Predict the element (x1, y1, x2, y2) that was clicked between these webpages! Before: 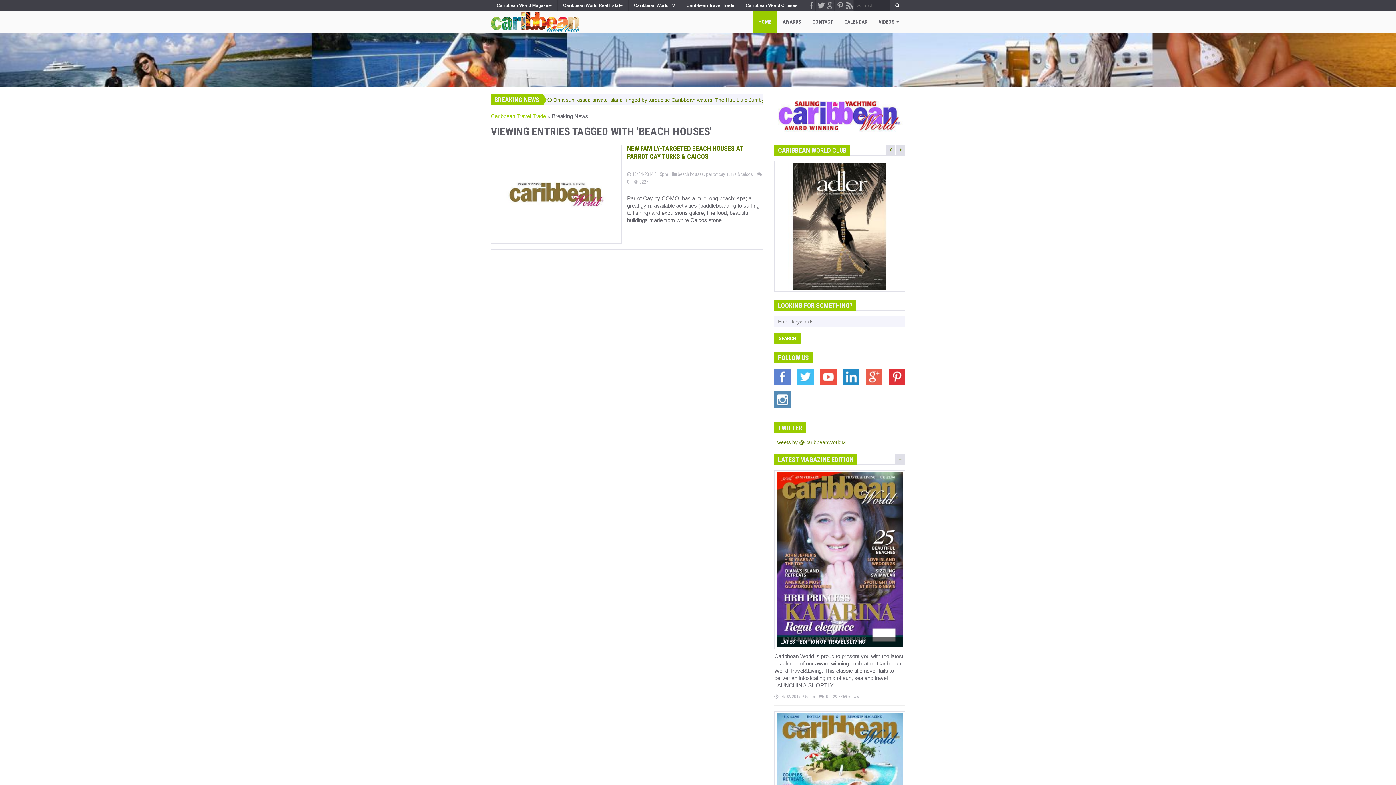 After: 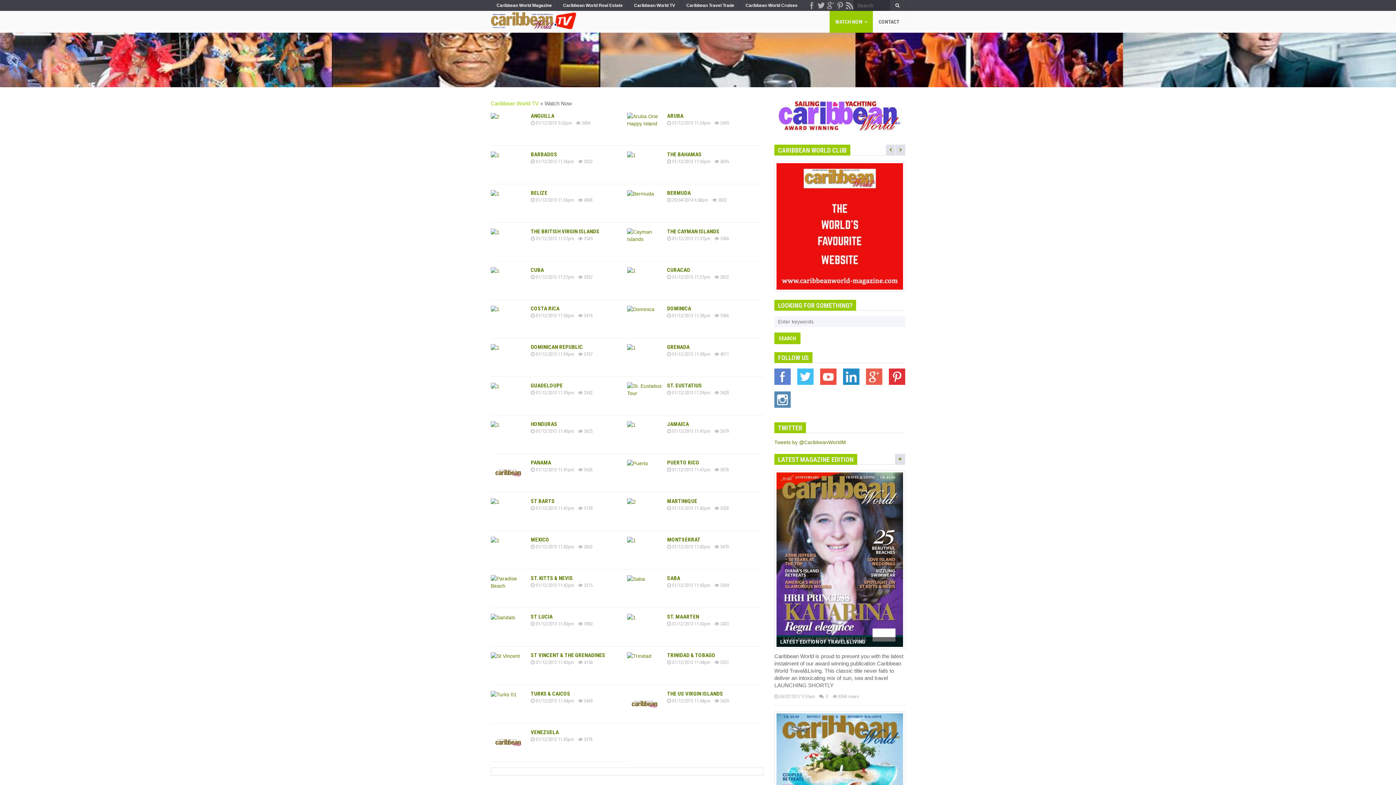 Action: bbox: (628, 0, 680, 10) label: Caribbean World TV